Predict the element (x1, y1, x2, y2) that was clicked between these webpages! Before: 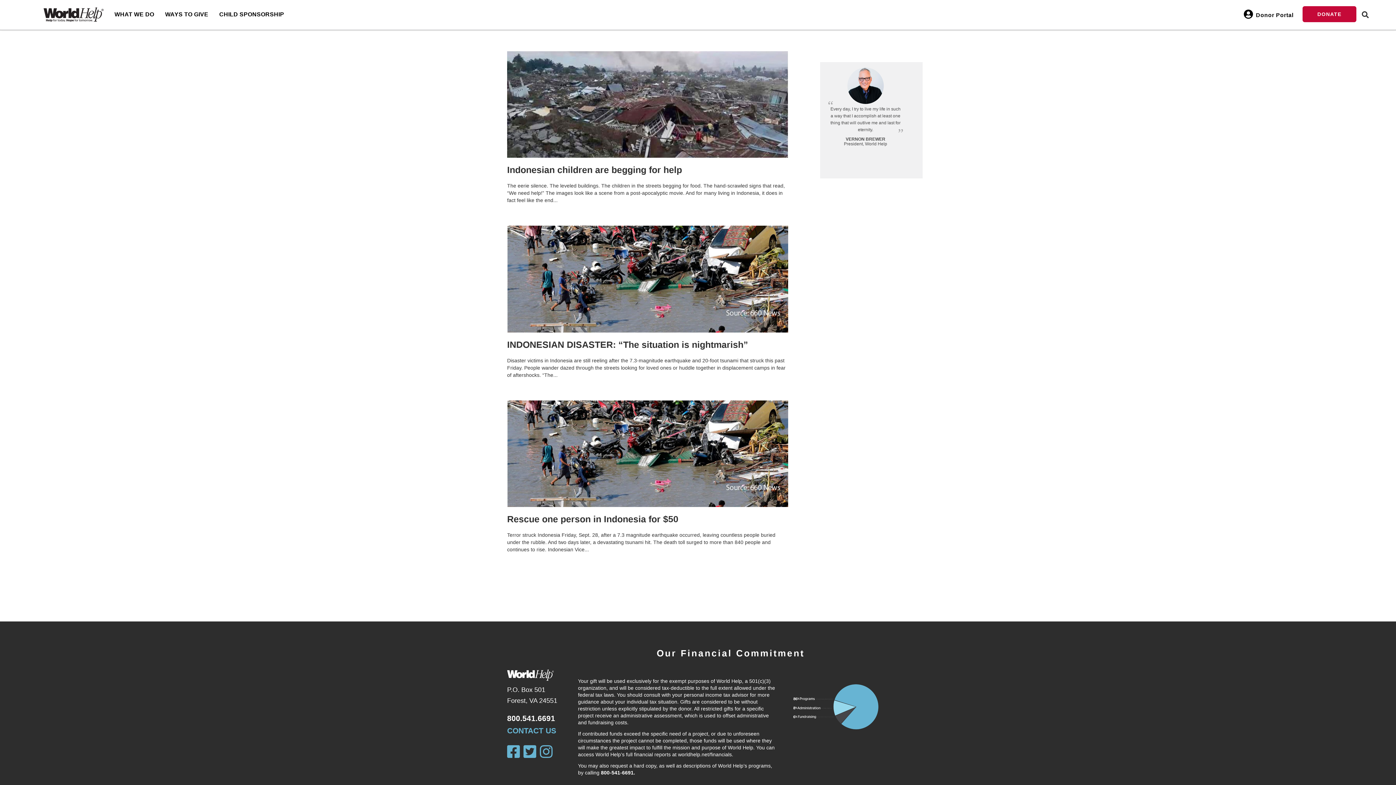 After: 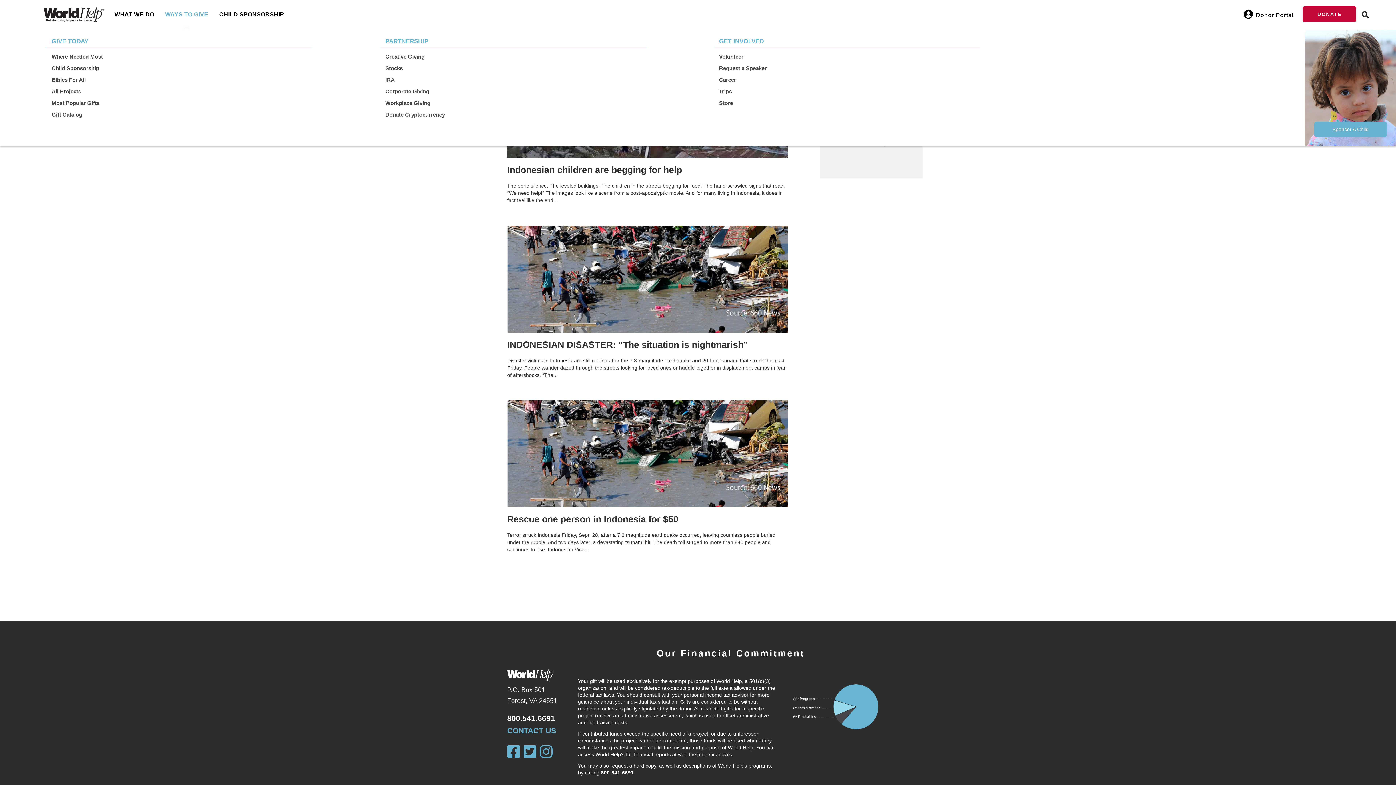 Action: label: WAYS TO GIVE bbox: (159, 0, 213, 29)